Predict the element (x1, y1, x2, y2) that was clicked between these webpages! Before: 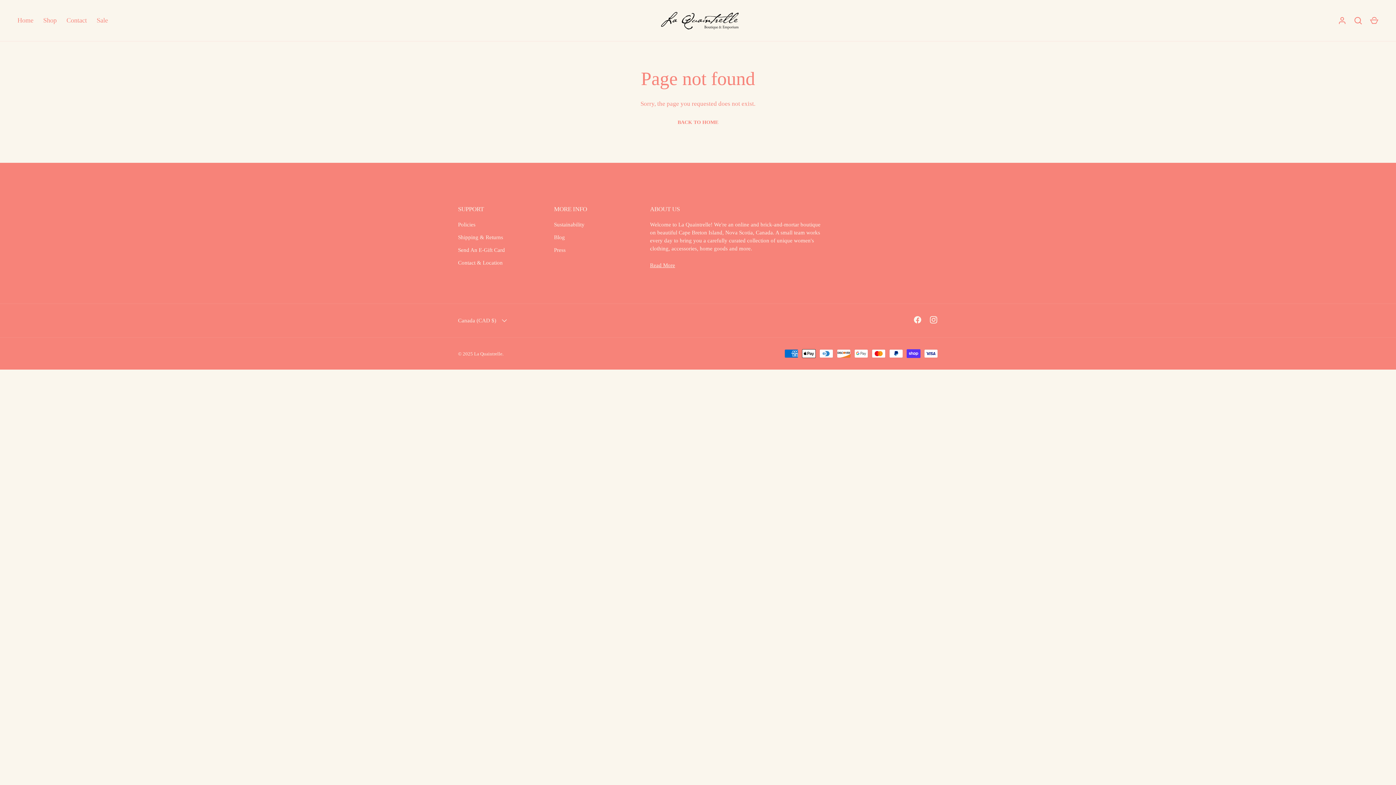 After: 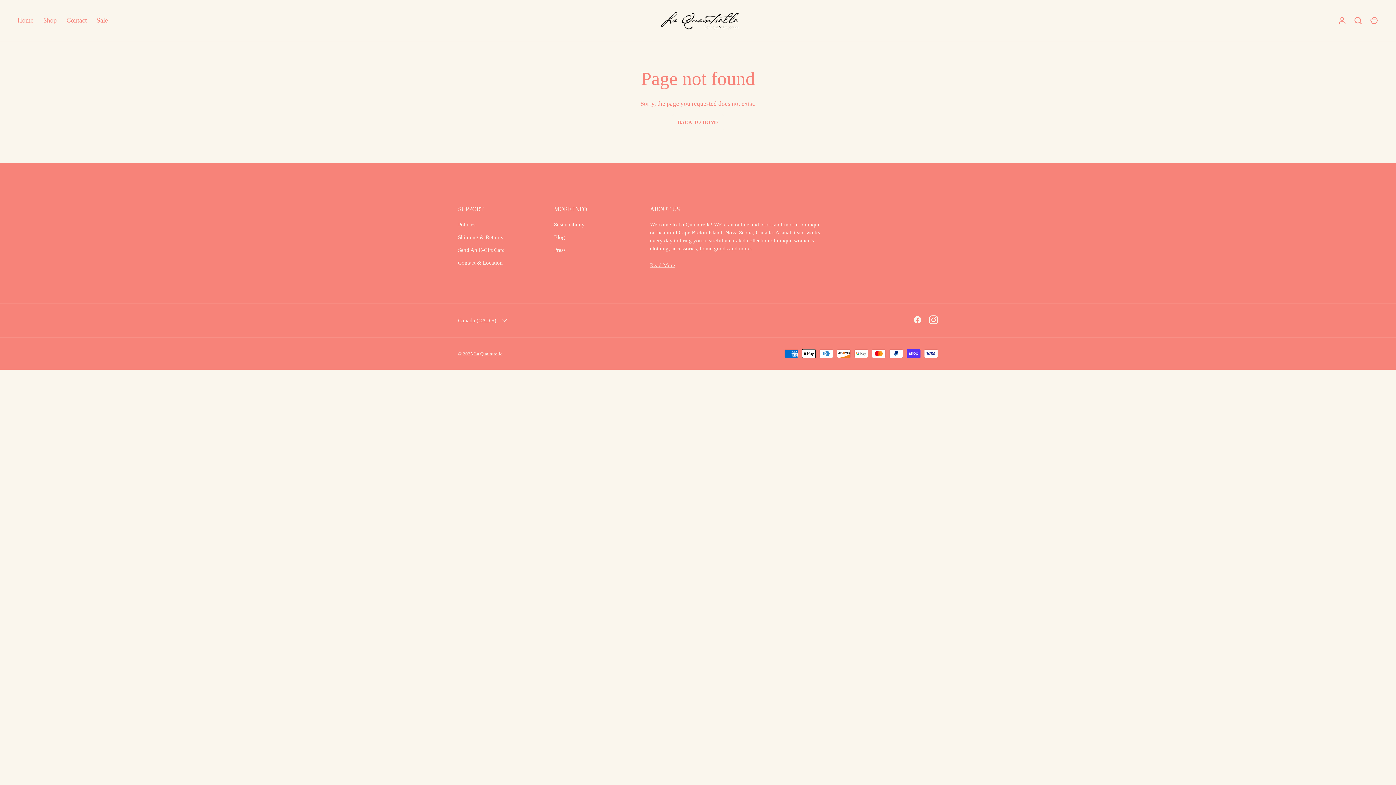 Action: label: Instagram bbox: (925, 312, 941, 328)